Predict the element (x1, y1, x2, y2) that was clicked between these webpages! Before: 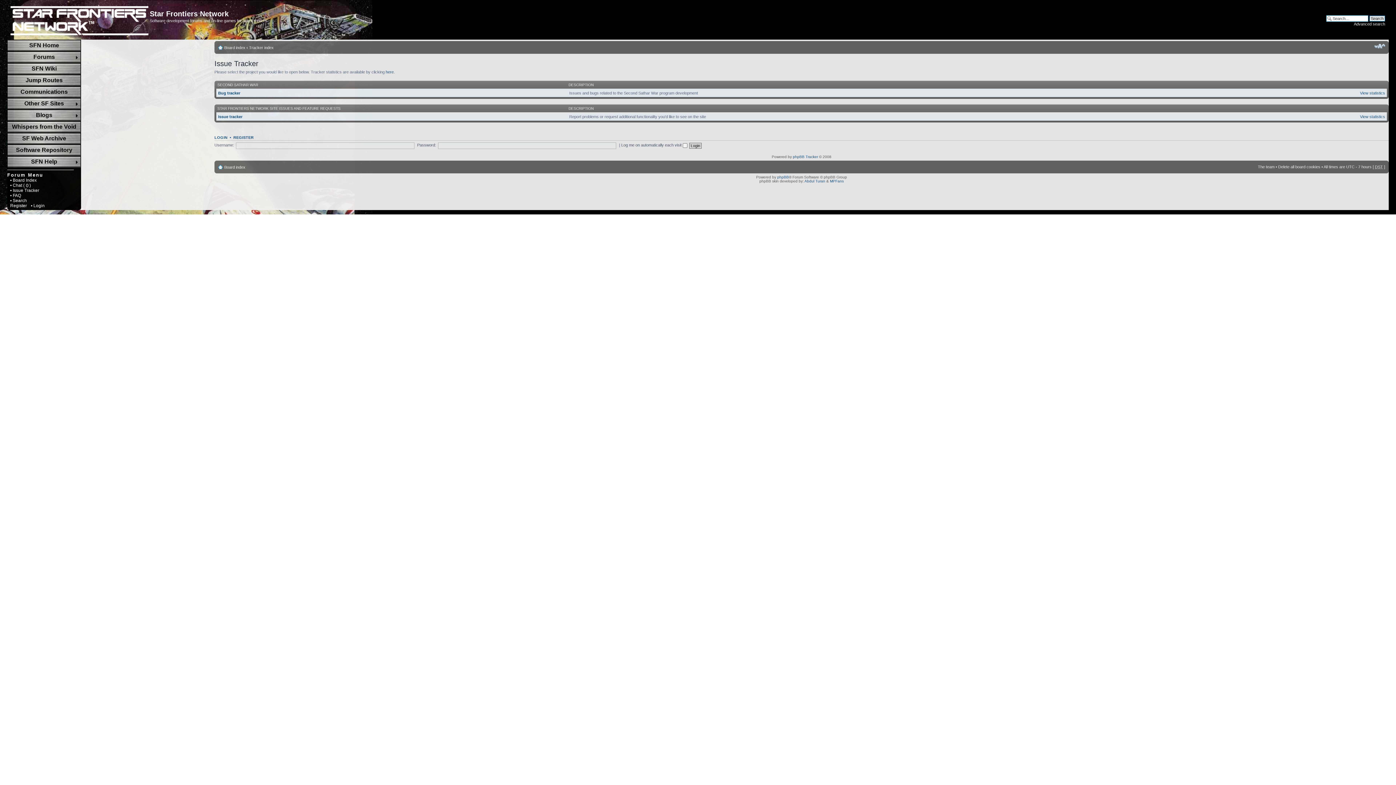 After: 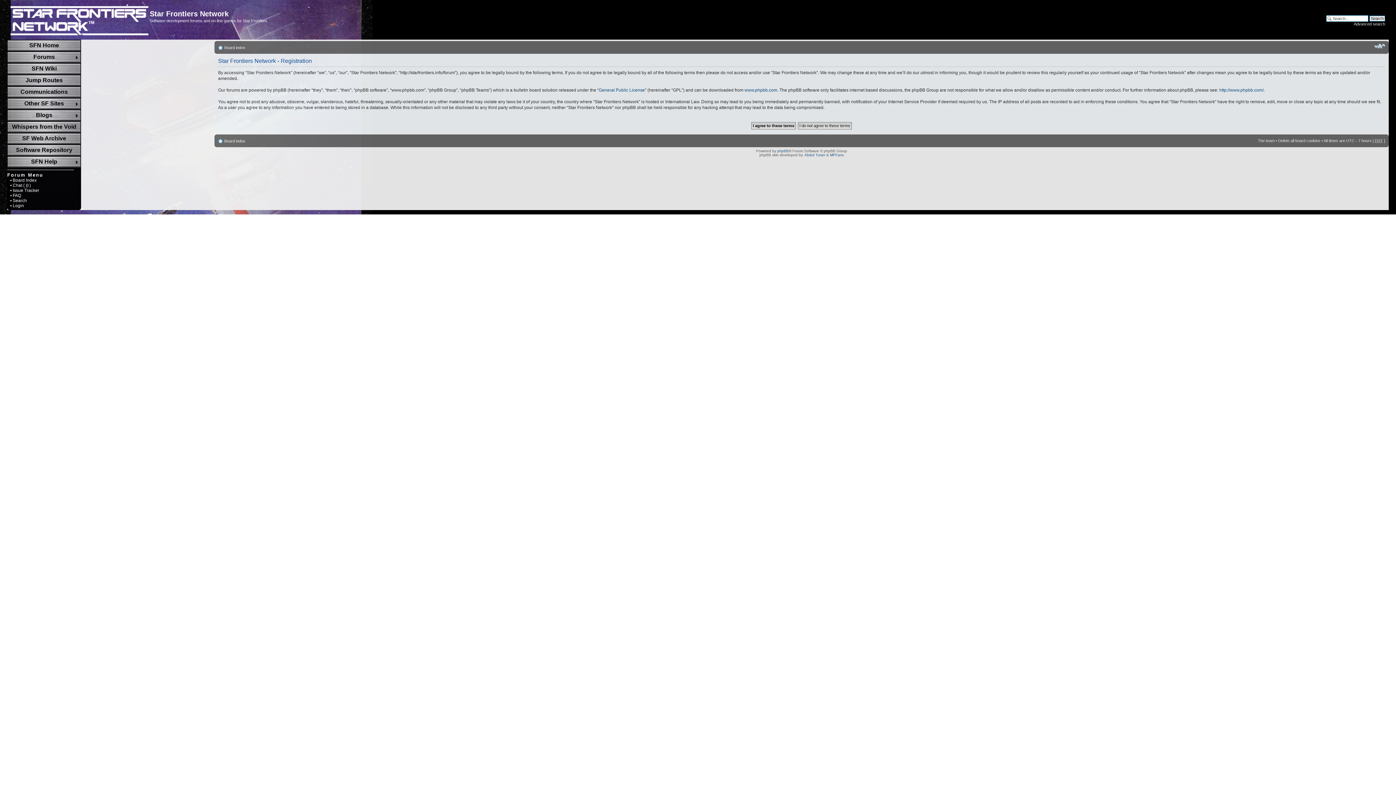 Action: bbox: (7, 203, 26, 208) label: Register